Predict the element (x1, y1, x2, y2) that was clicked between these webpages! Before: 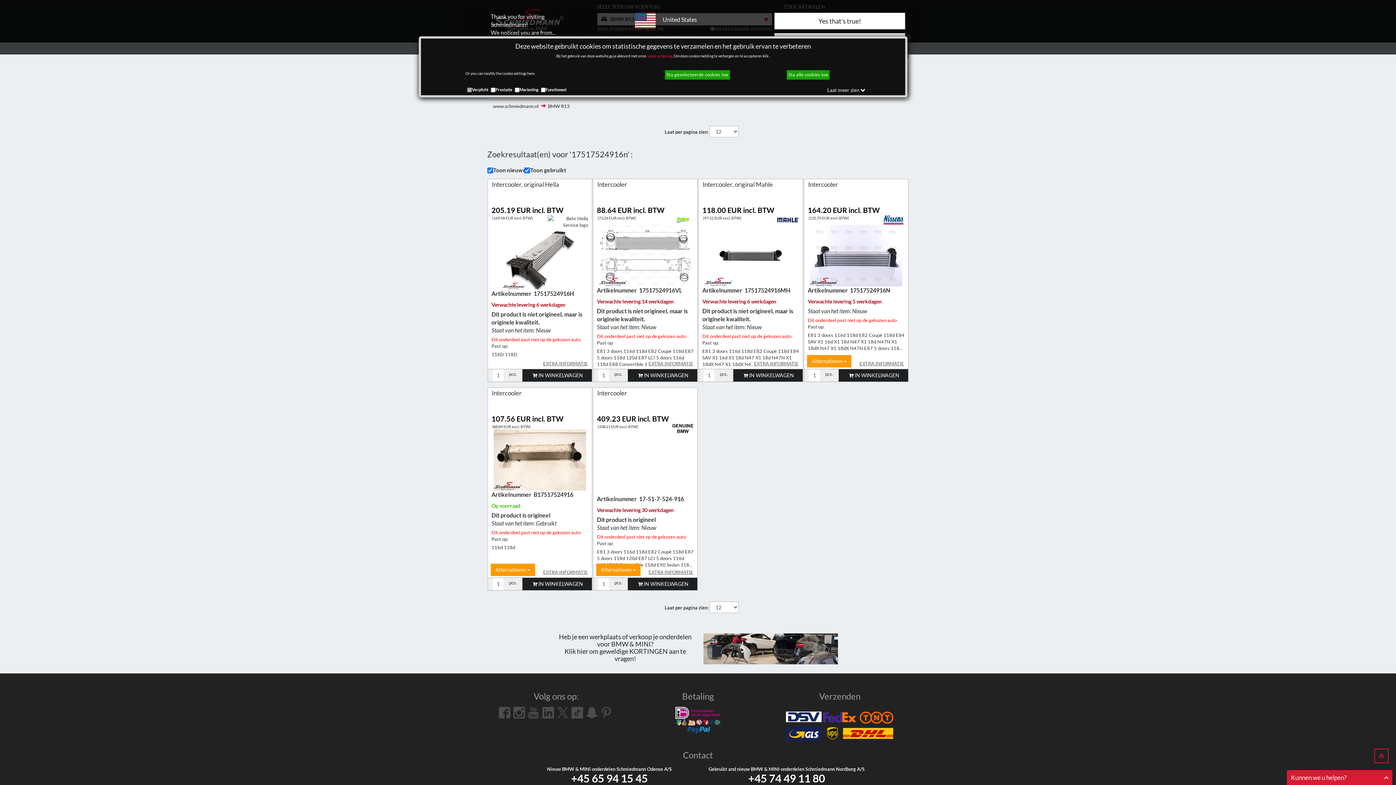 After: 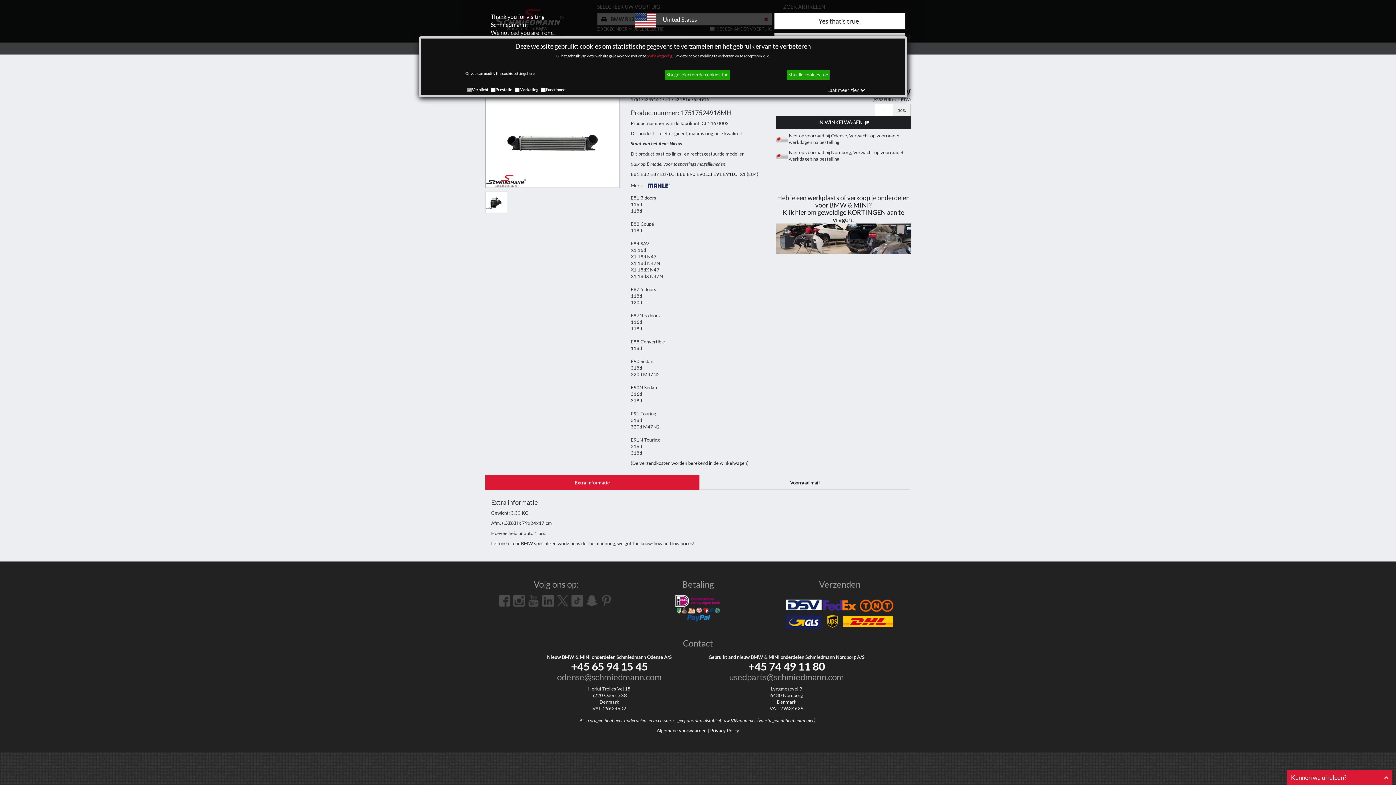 Action: label: EXTRA INFORMATIE bbox: (752, 360, 798, 366)